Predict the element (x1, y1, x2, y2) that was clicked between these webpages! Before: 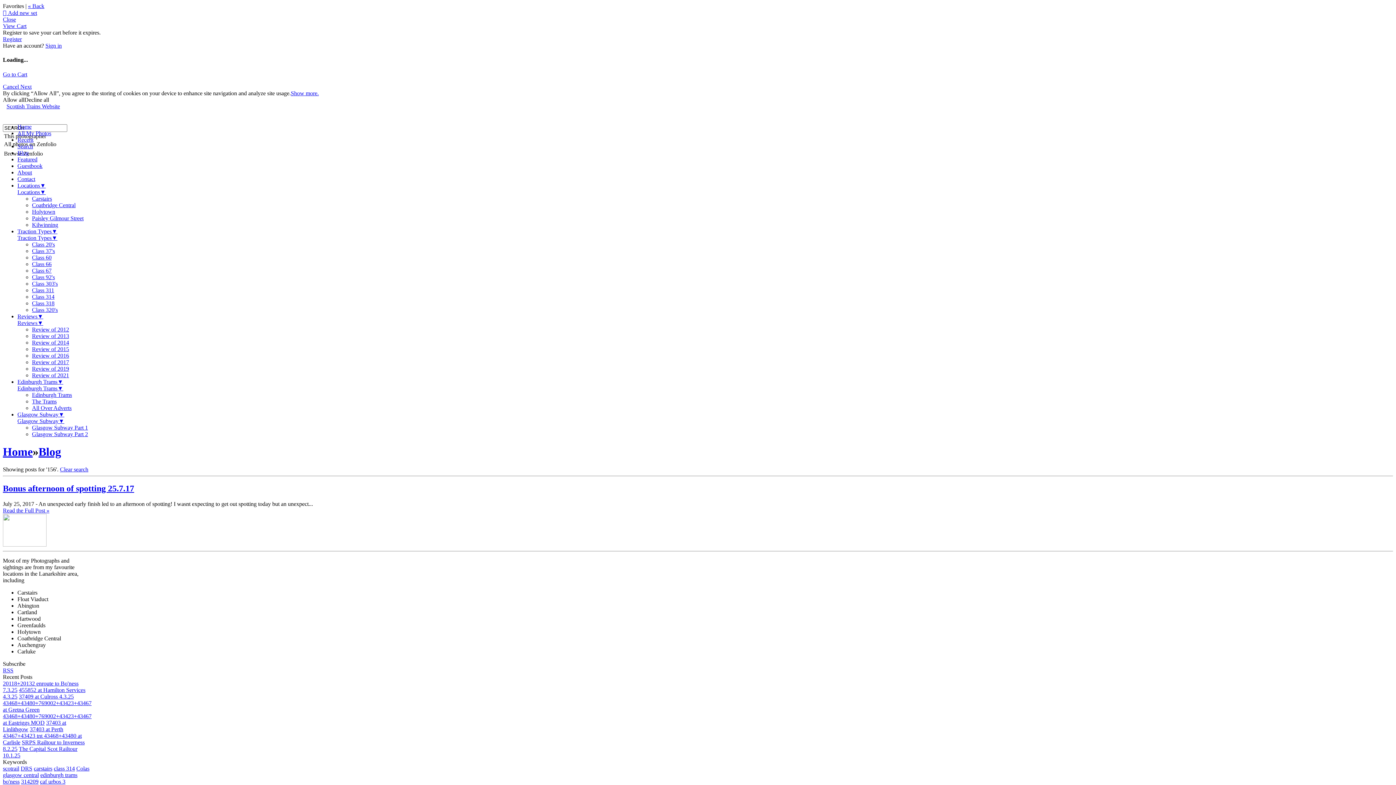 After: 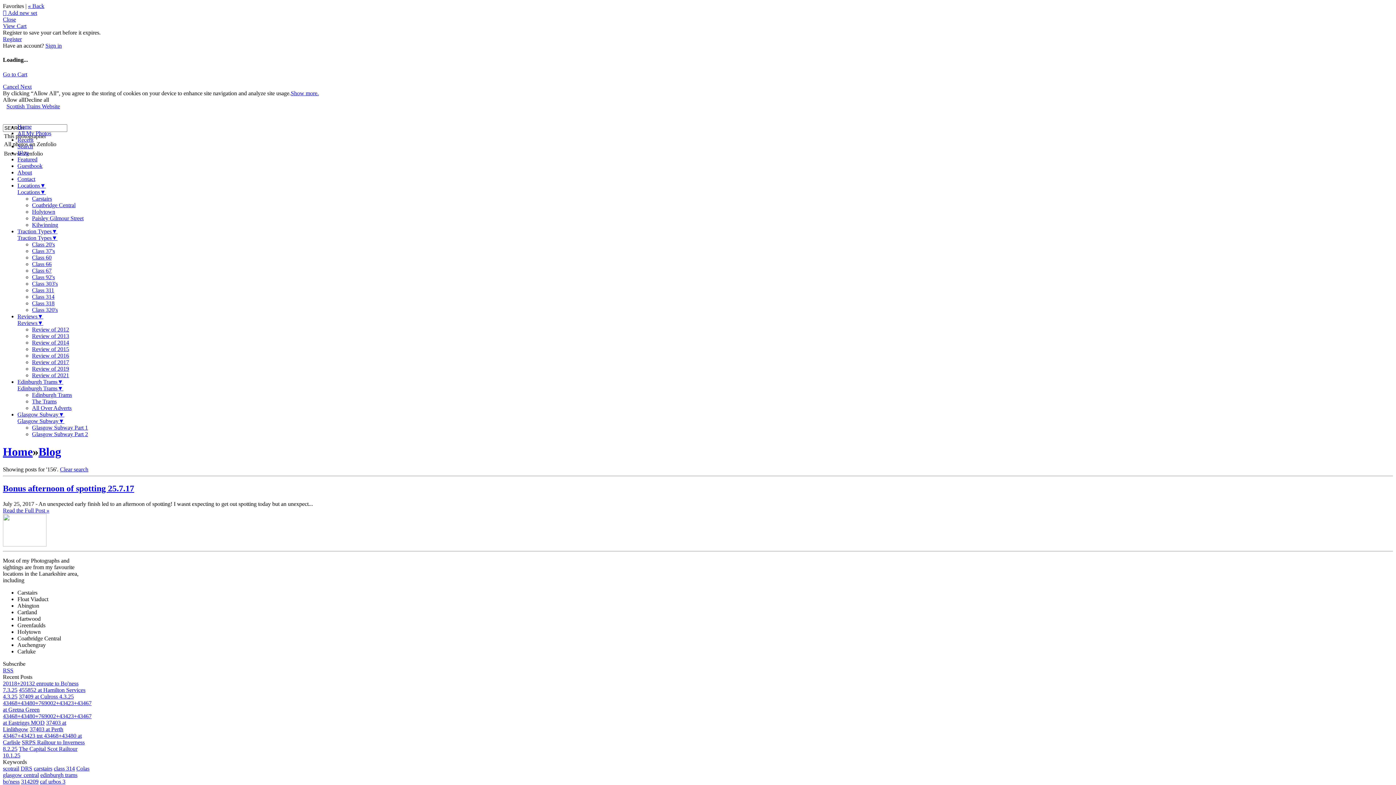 Action: label: Cancel  bbox: (2, 83, 20, 89)